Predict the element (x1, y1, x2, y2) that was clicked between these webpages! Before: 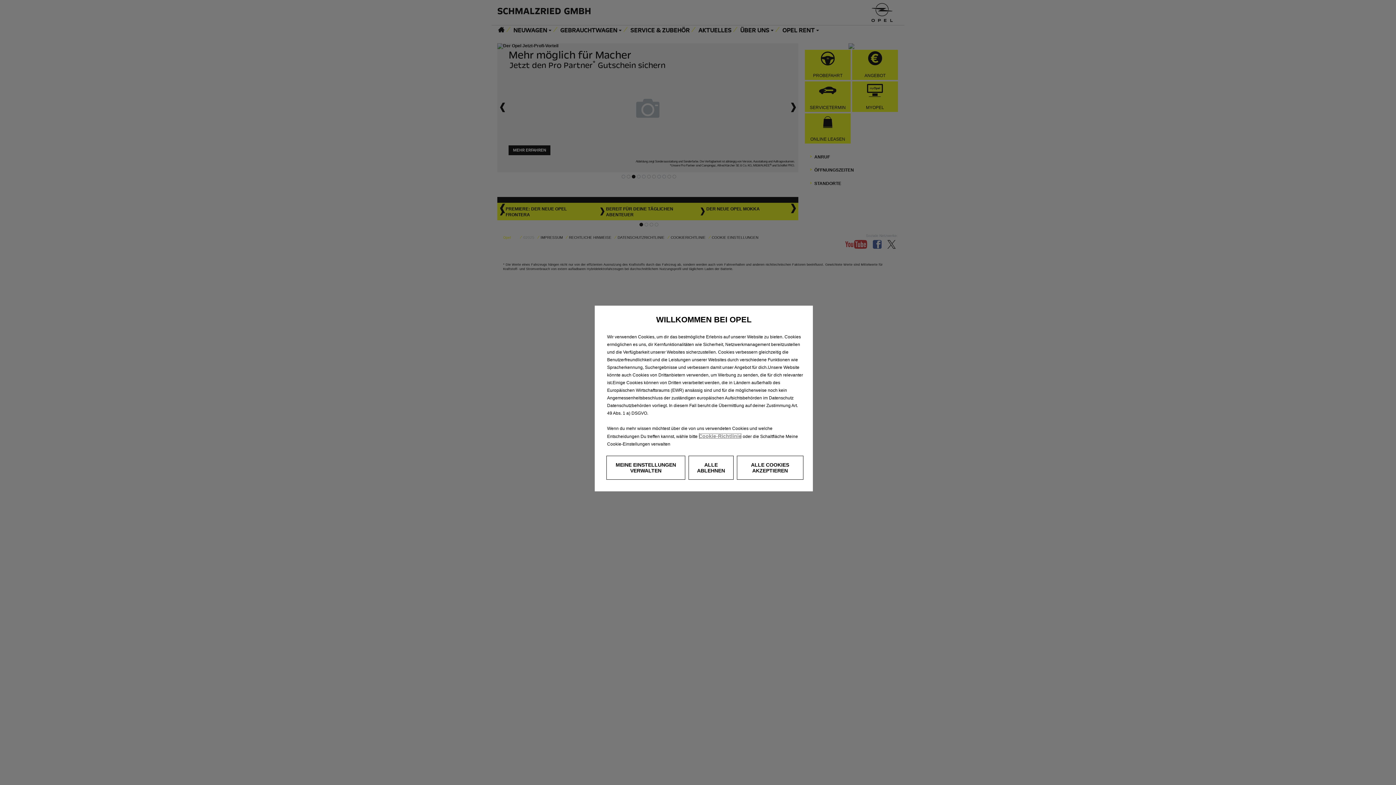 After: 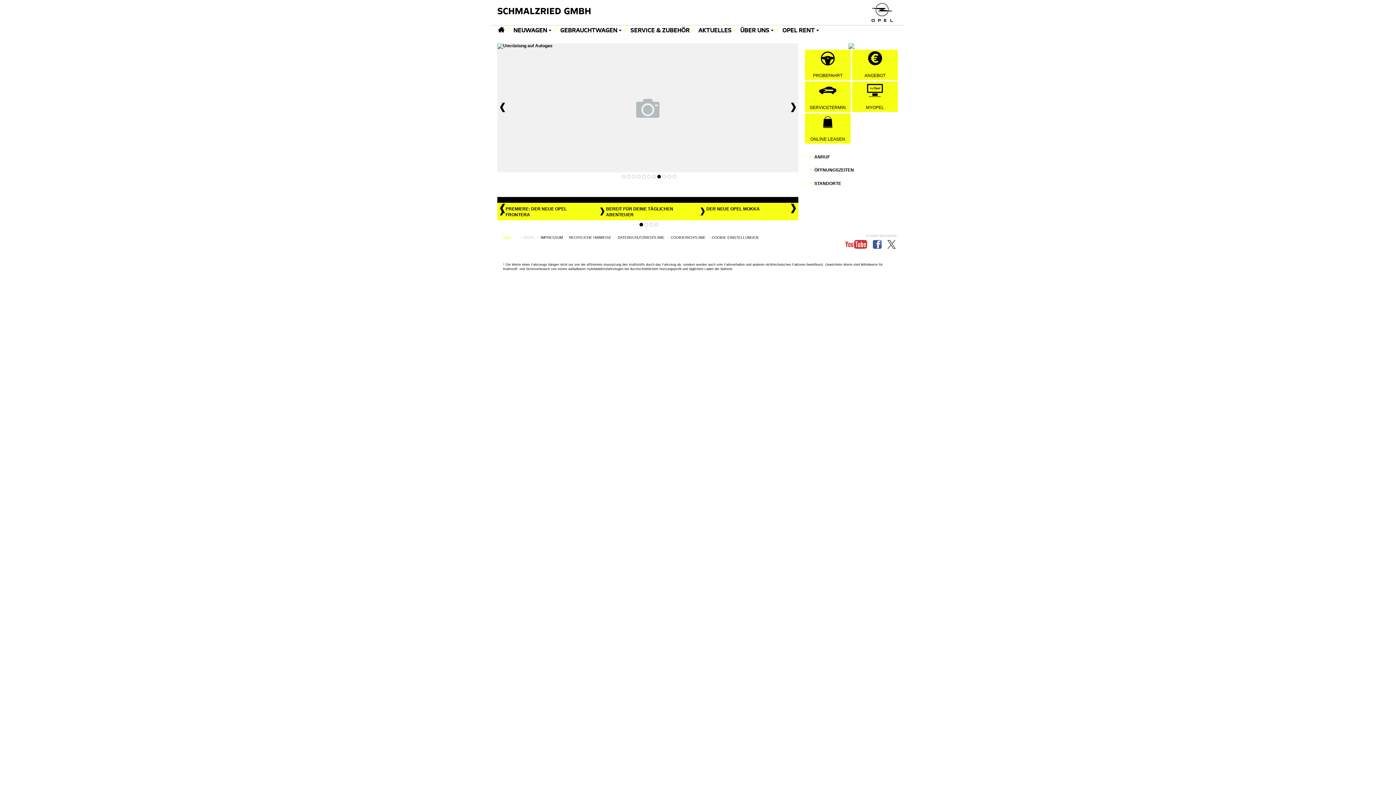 Action: label: ALLE COOKIES AKZEPTIEREN bbox: (736, 456, 803, 480)